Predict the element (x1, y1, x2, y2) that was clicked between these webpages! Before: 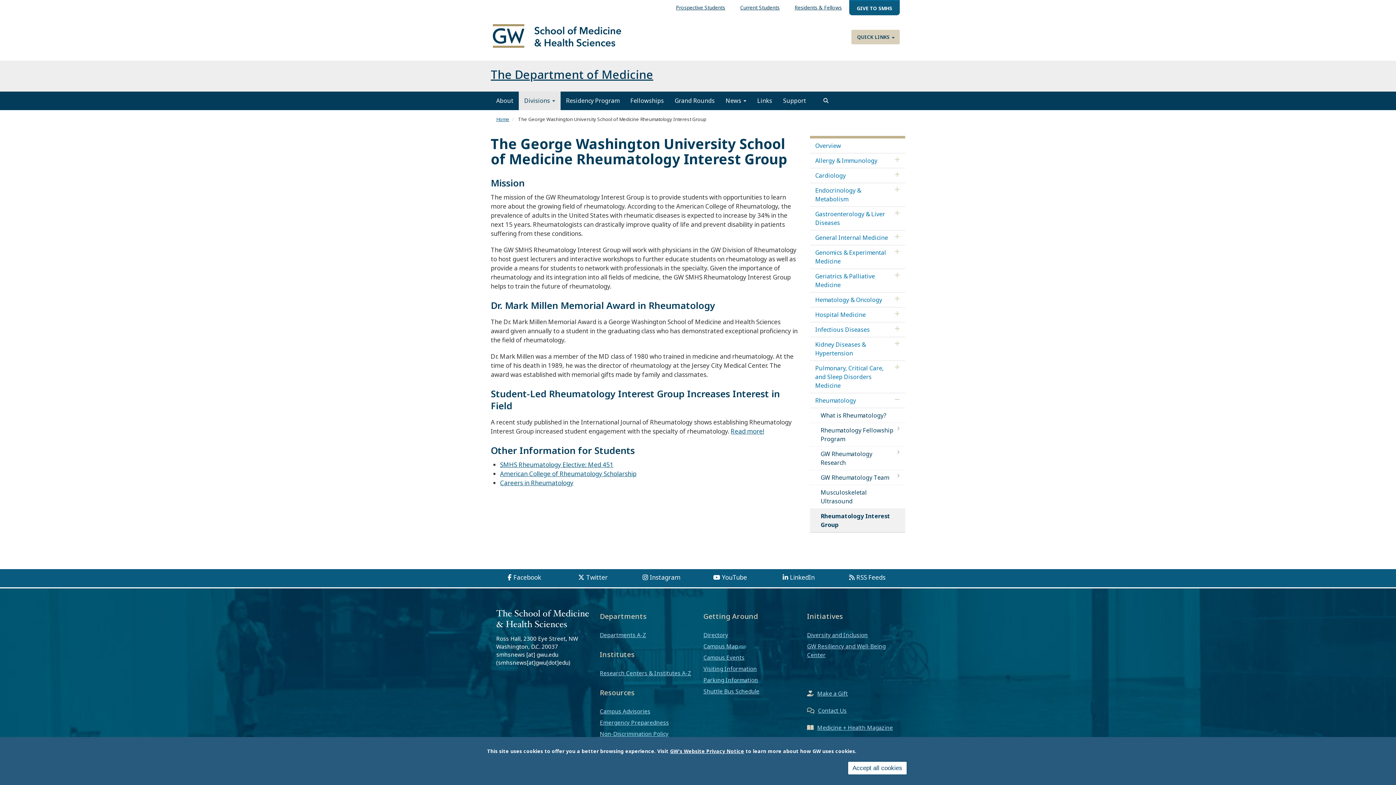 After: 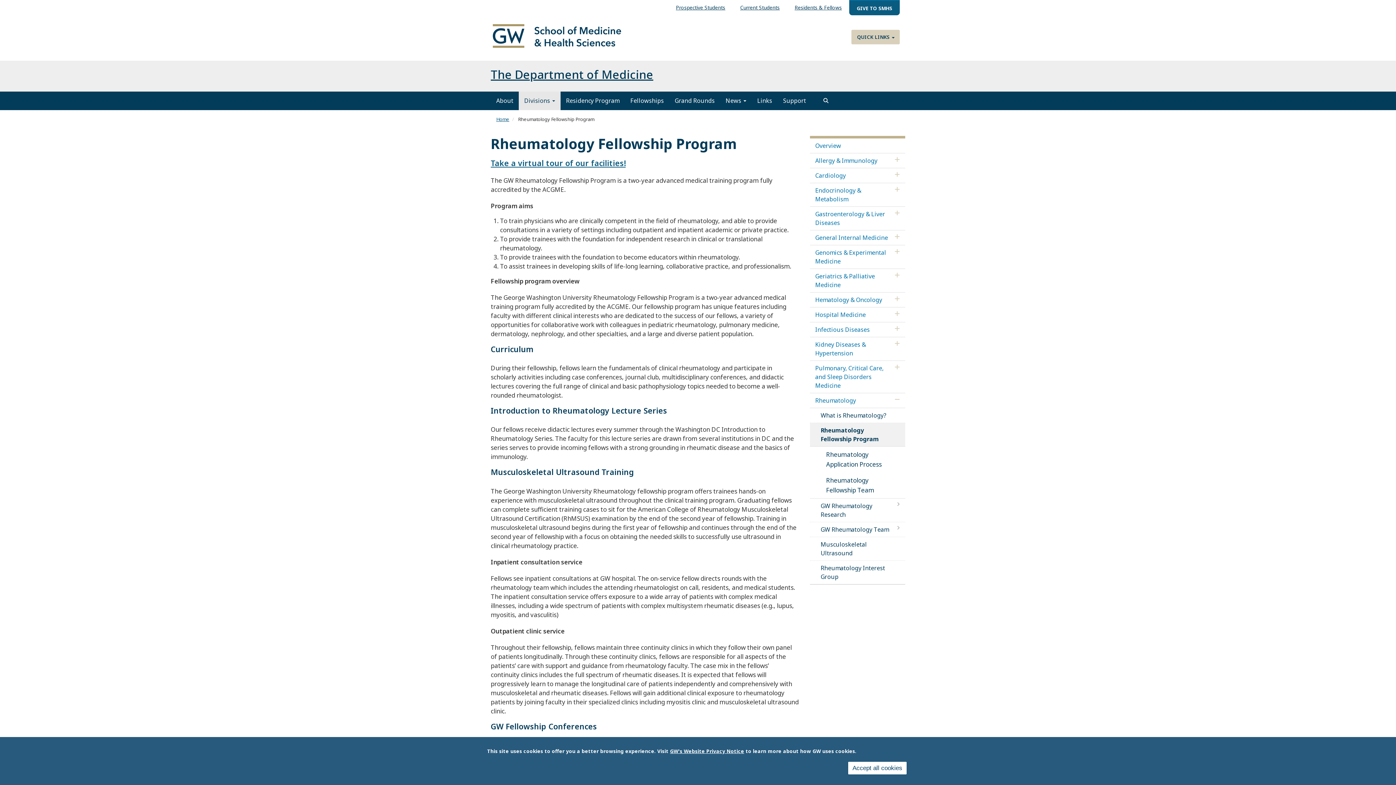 Action: label: Rheumatology Fellowship Program bbox: (810, 423, 905, 446)